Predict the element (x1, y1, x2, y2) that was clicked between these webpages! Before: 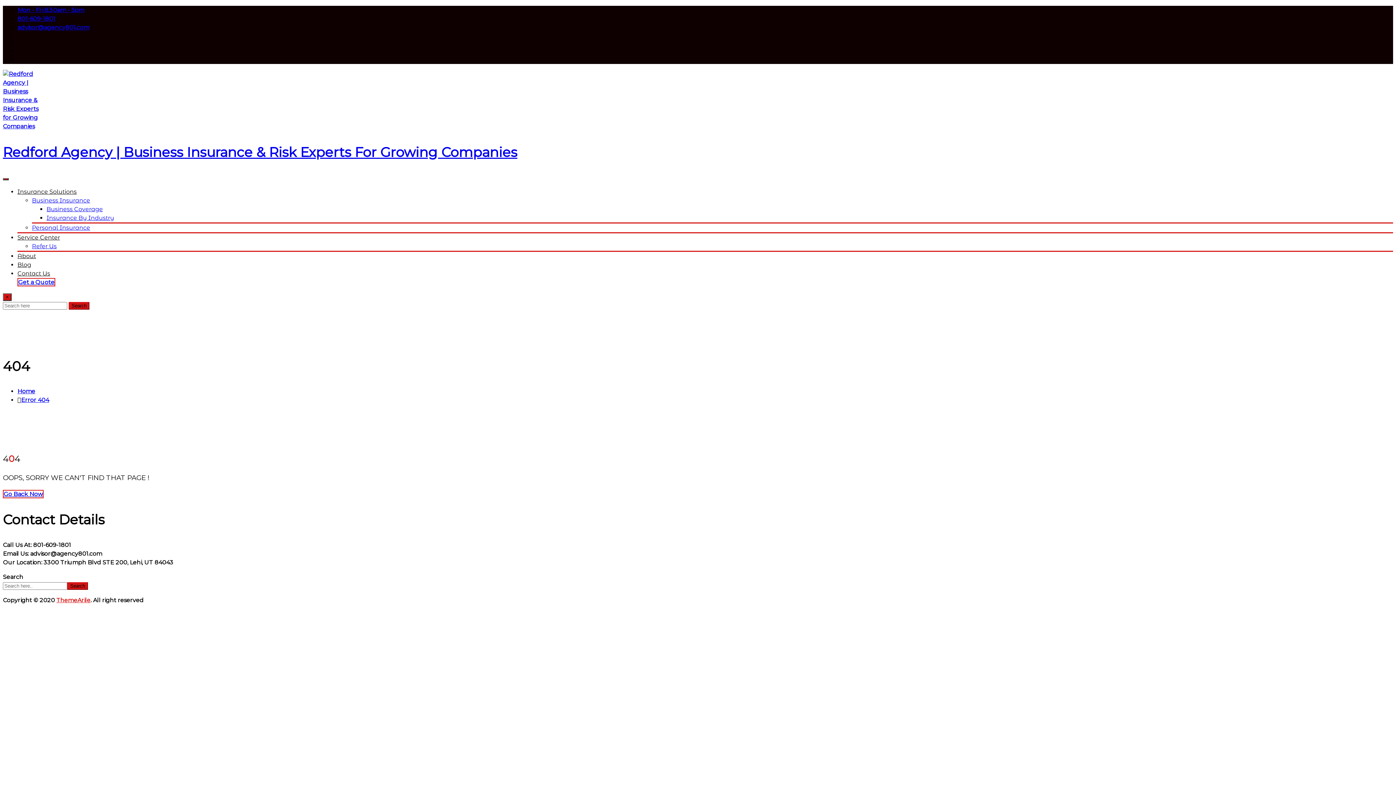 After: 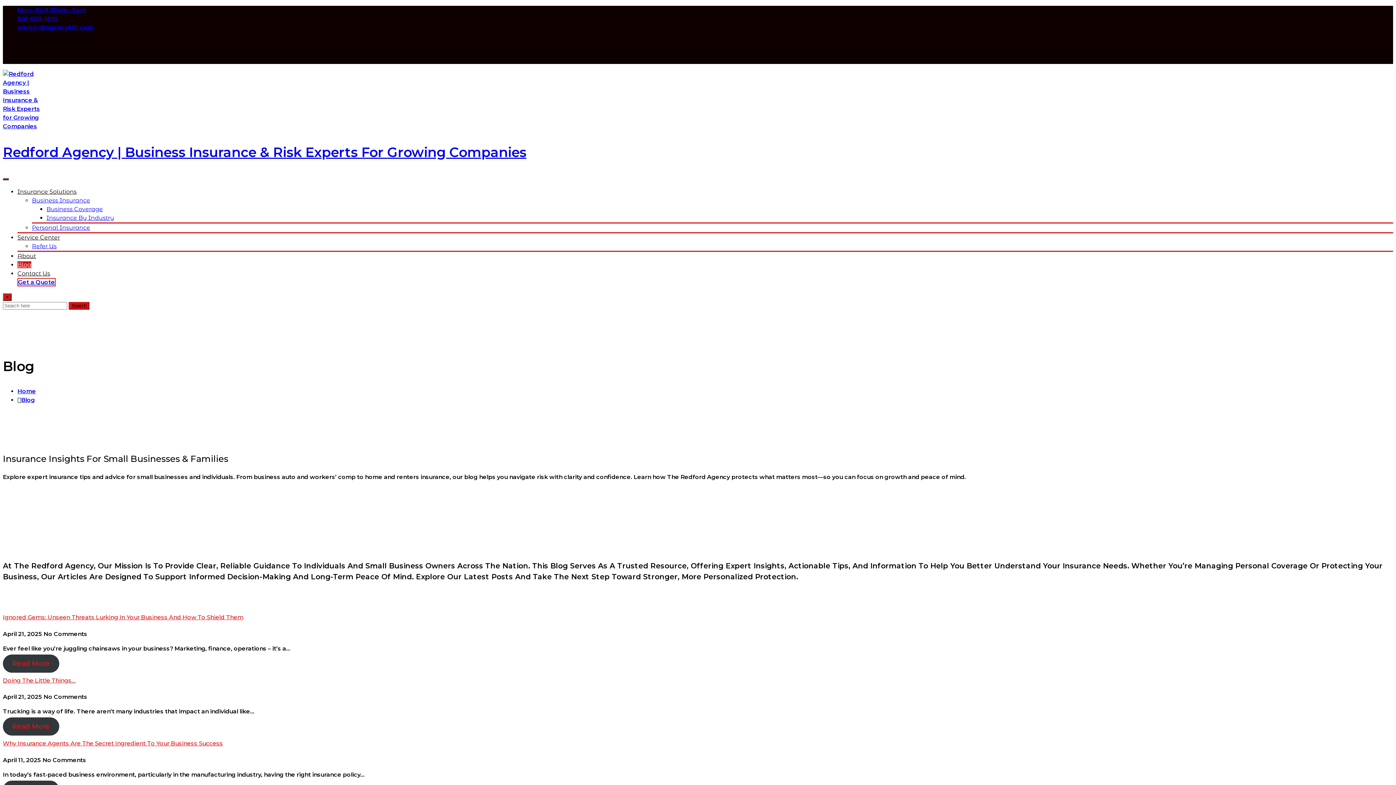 Action: label: Blog bbox: (17, 261, 31, 268)